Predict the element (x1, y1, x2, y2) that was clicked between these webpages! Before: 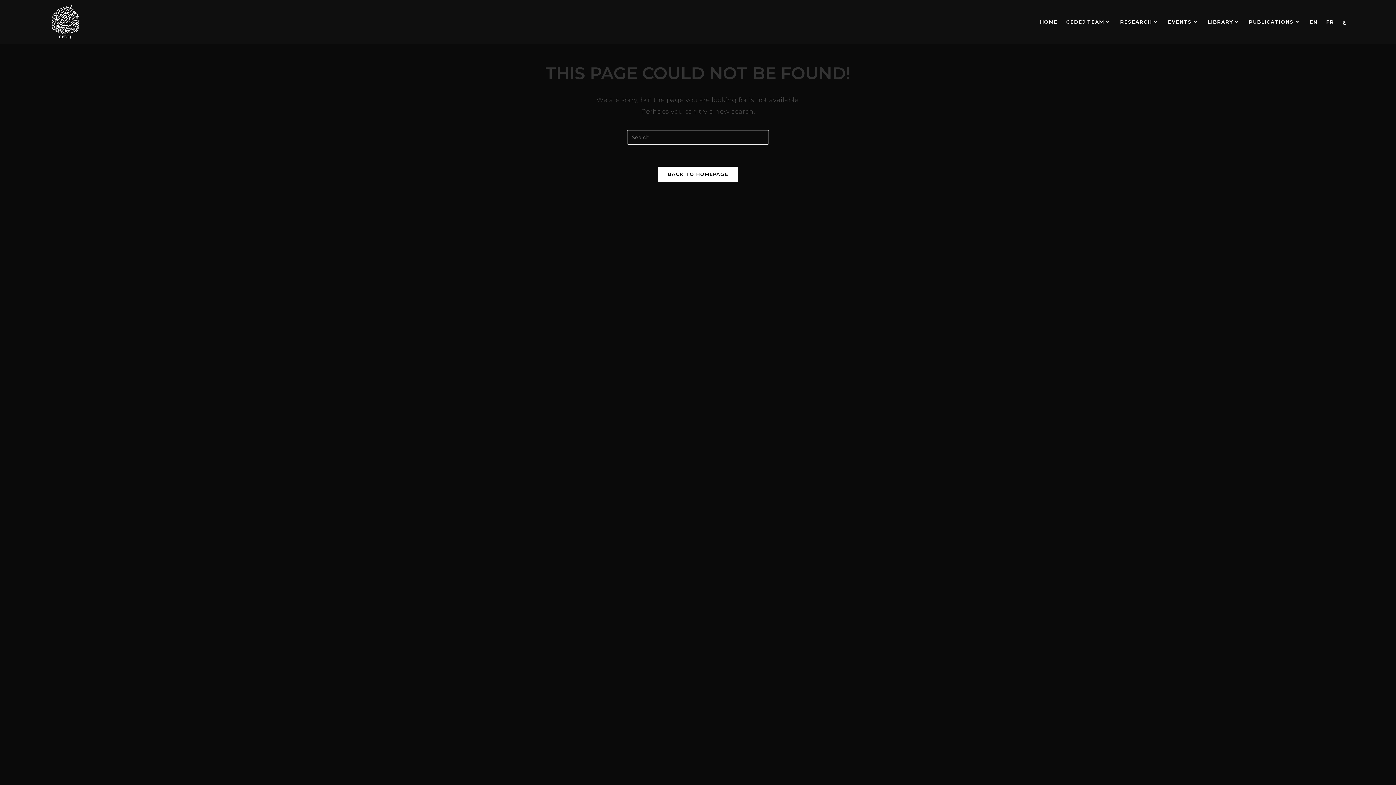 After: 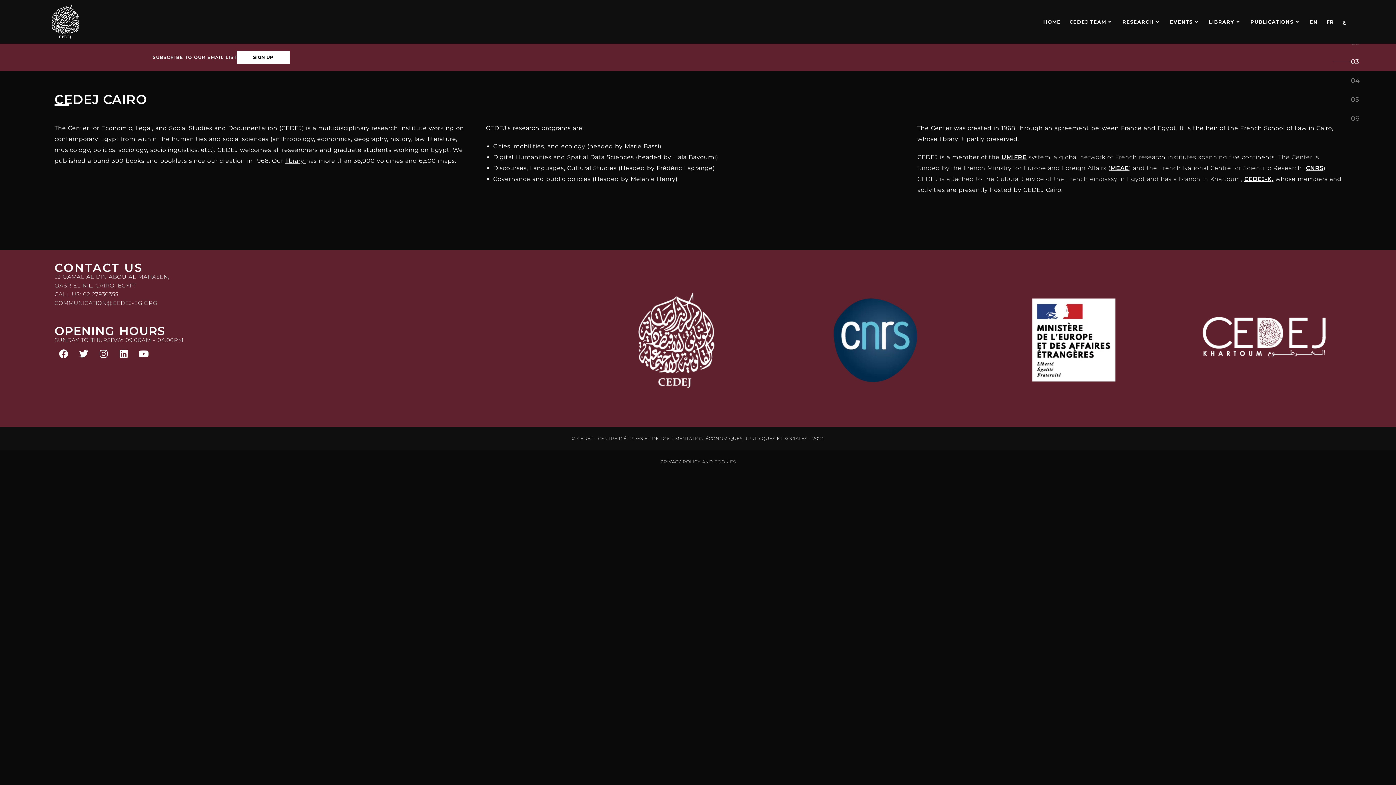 Action: label: BACK TO HOMEPAGE bbox: (658, 166, 738, 182)